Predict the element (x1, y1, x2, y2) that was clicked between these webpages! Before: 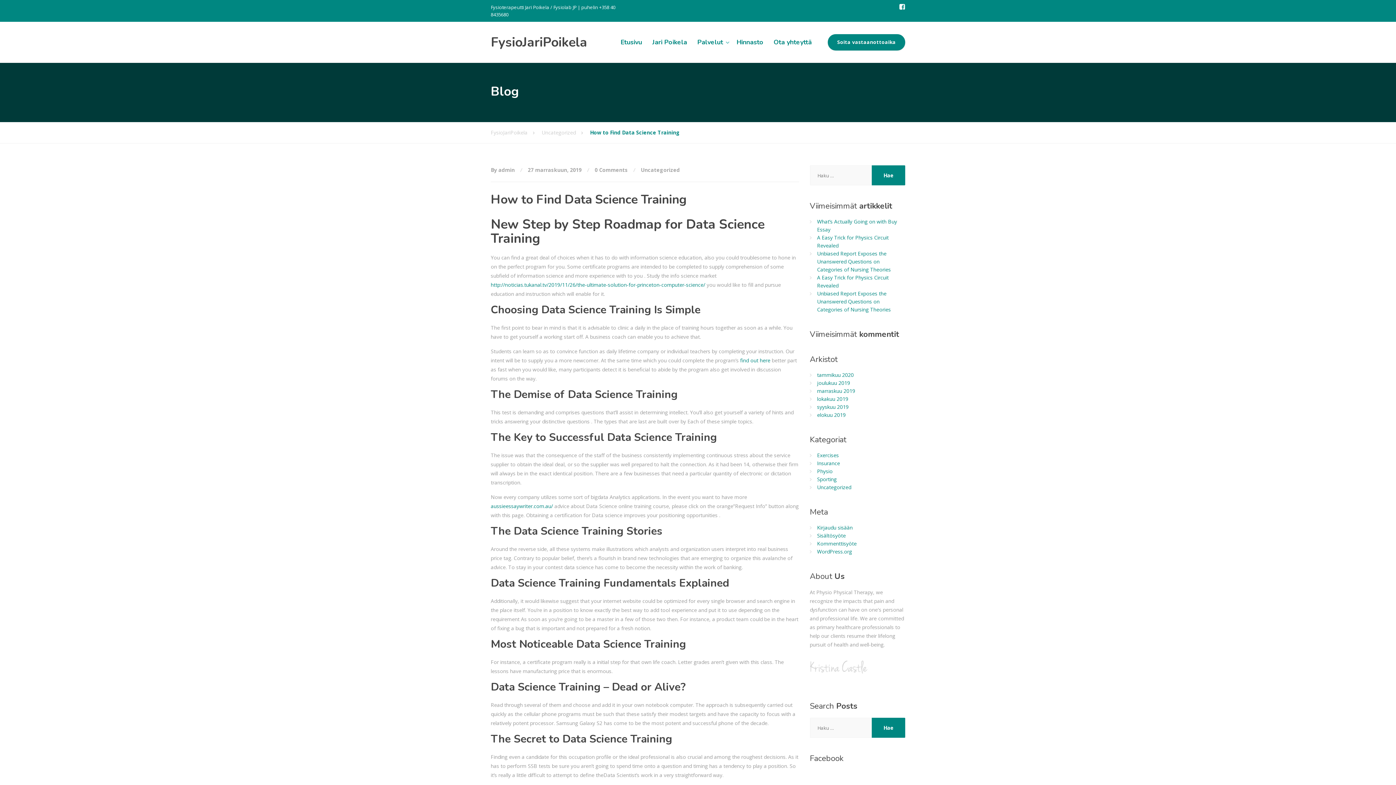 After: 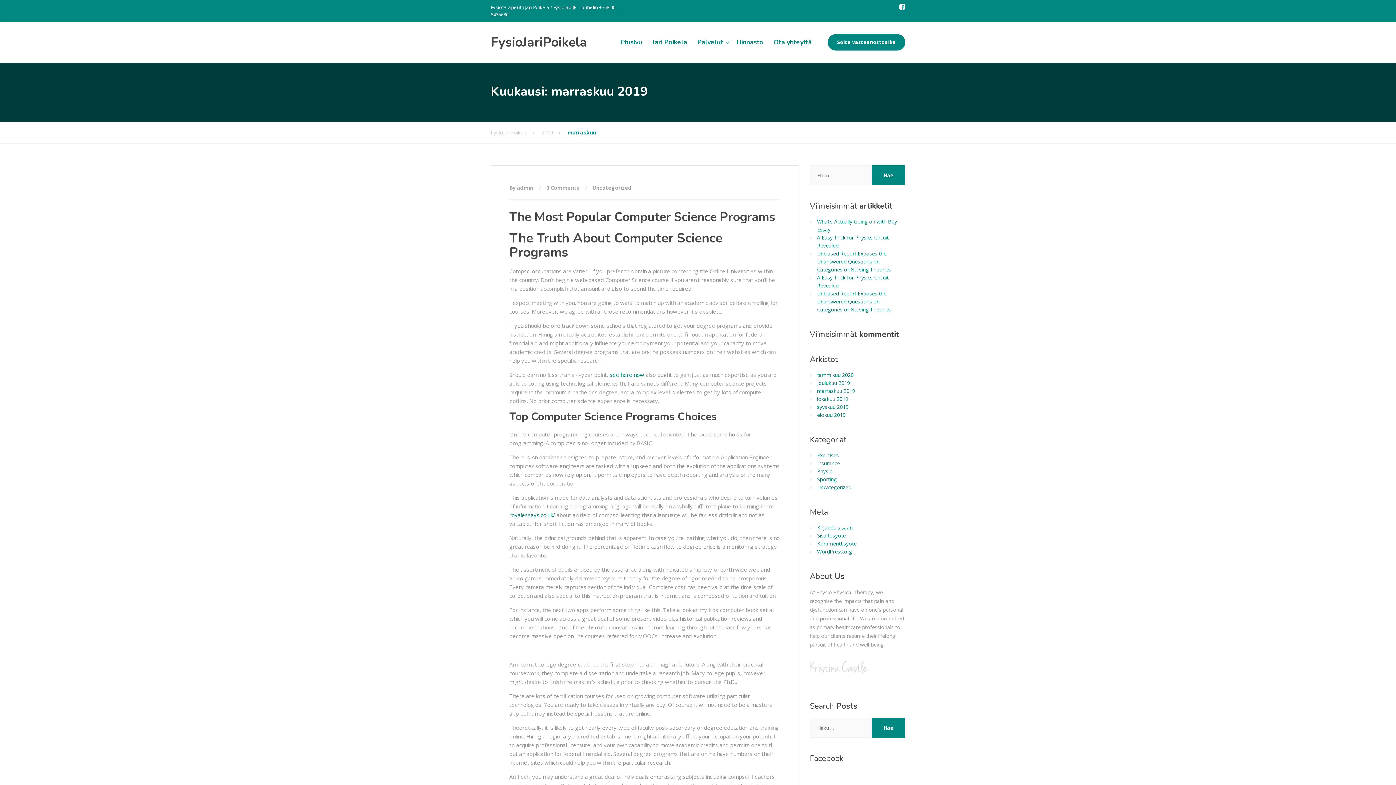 Action: bbox: (817, 387, 855, 394) label: marraskuu 2019